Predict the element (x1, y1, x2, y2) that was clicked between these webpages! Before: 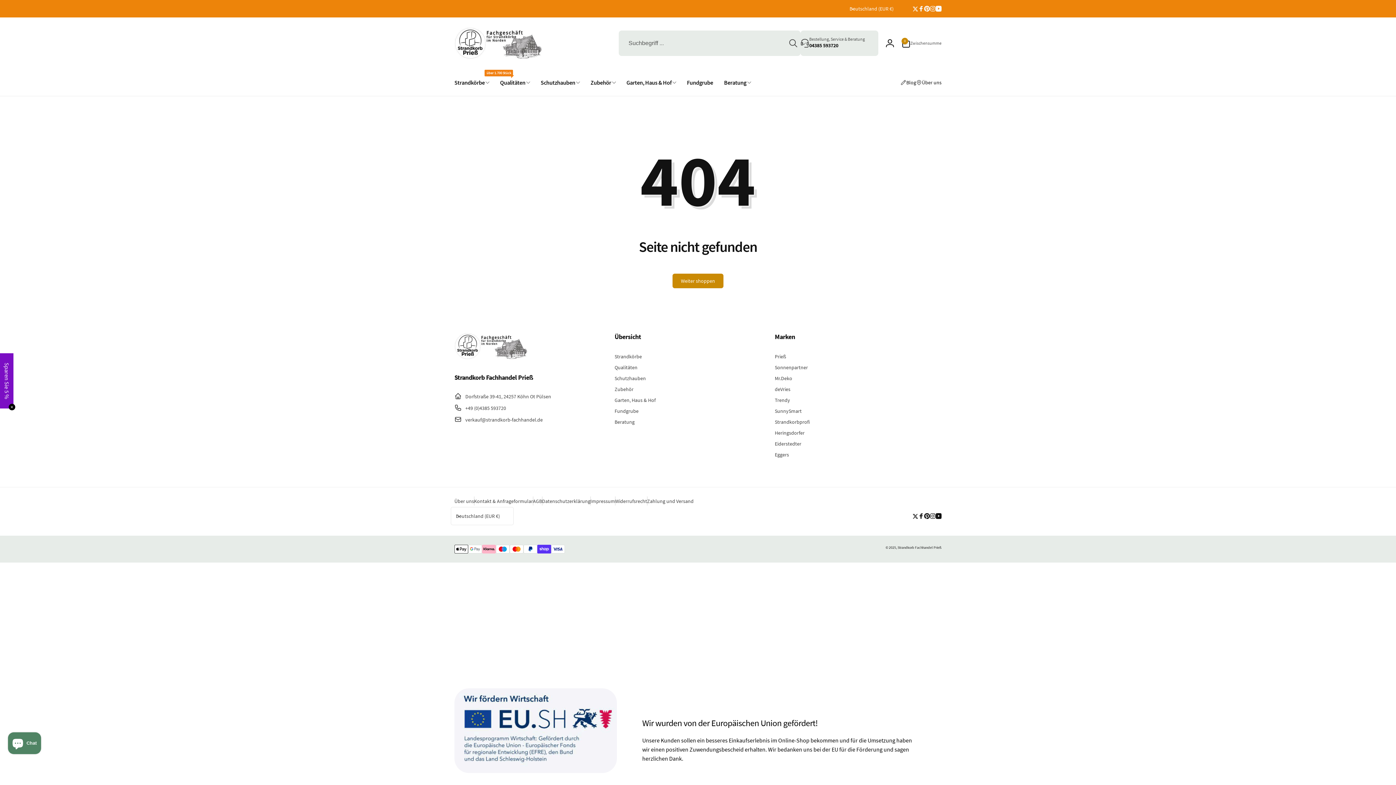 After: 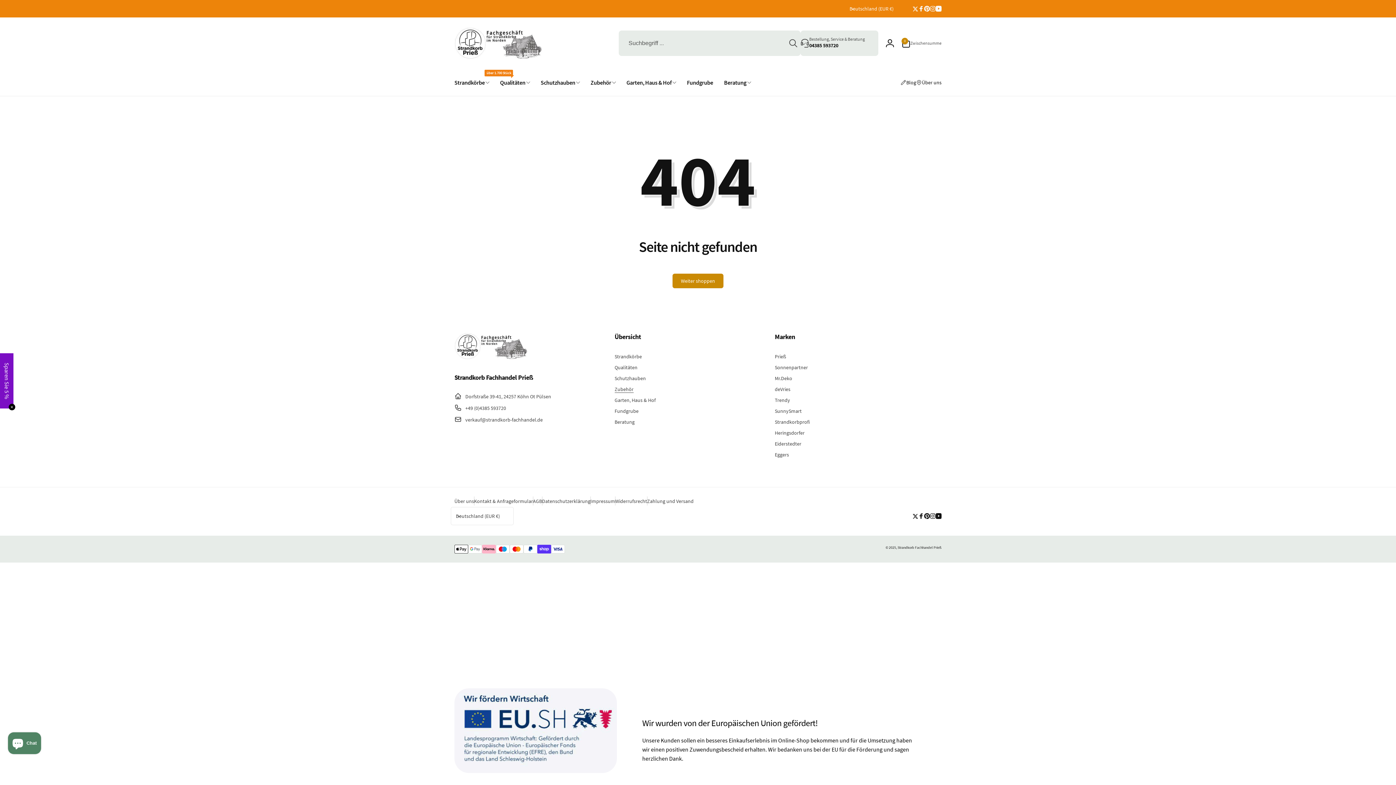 Action: bbox: (614, 384, 633, 394) label: Zubehör